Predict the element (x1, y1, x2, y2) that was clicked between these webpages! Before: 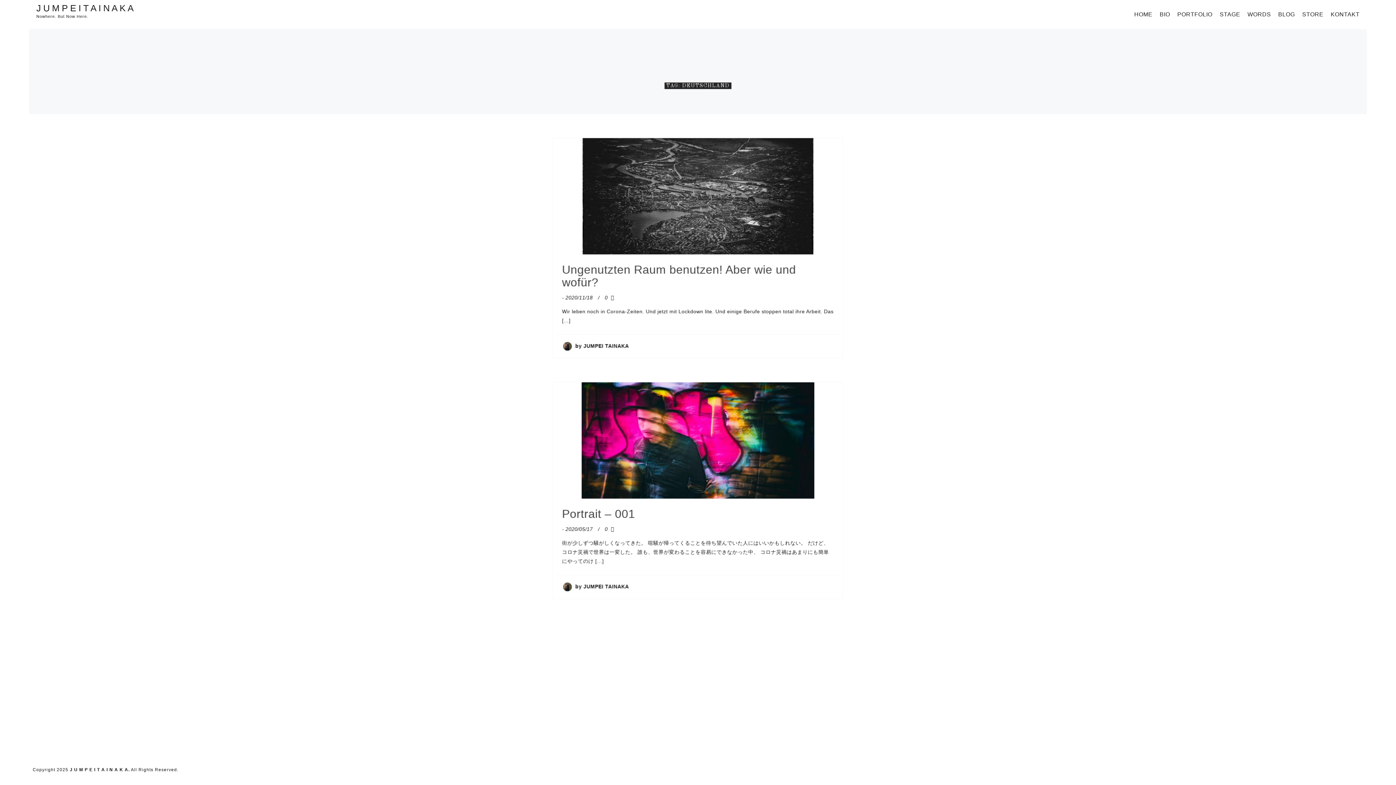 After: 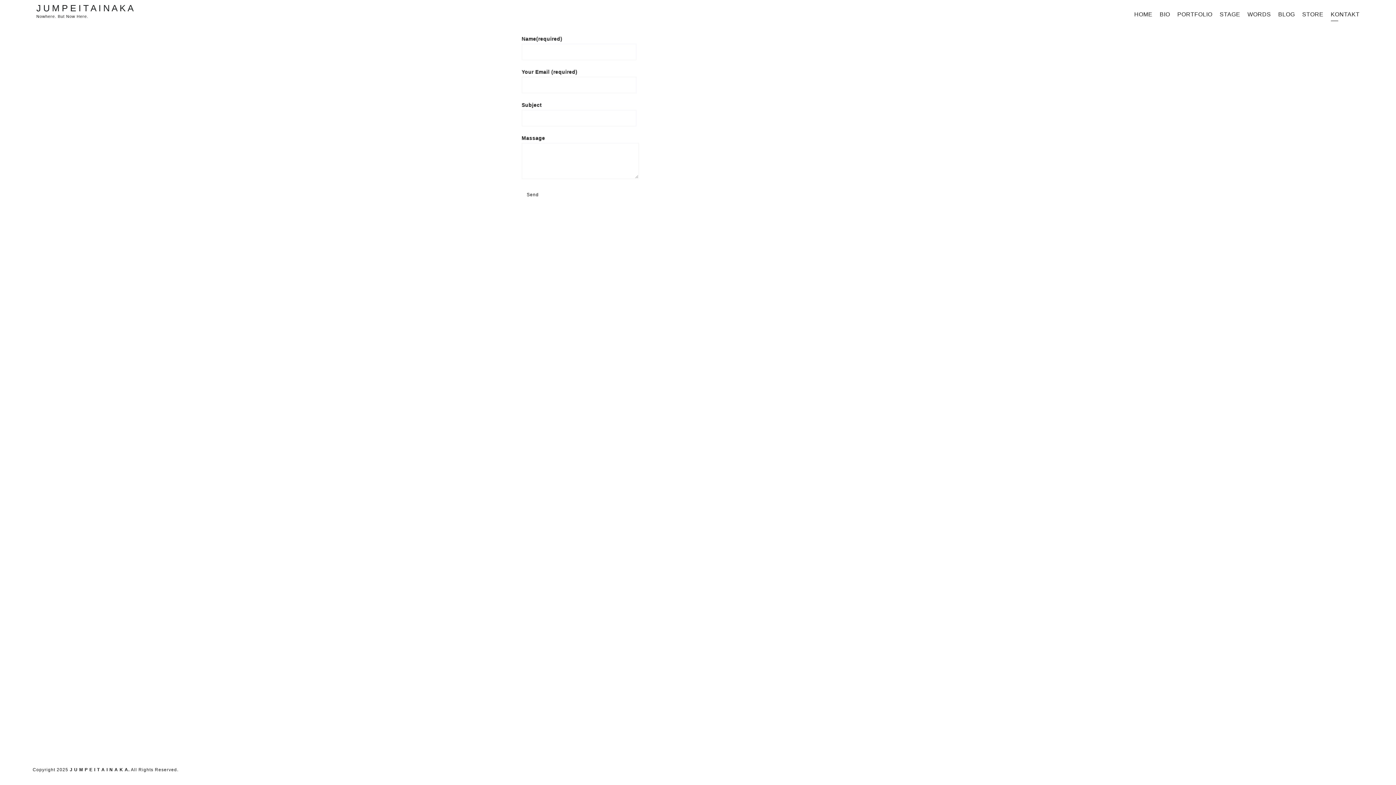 Action: bbox: (1331, 7, 1360, 21) label: KONTAKT